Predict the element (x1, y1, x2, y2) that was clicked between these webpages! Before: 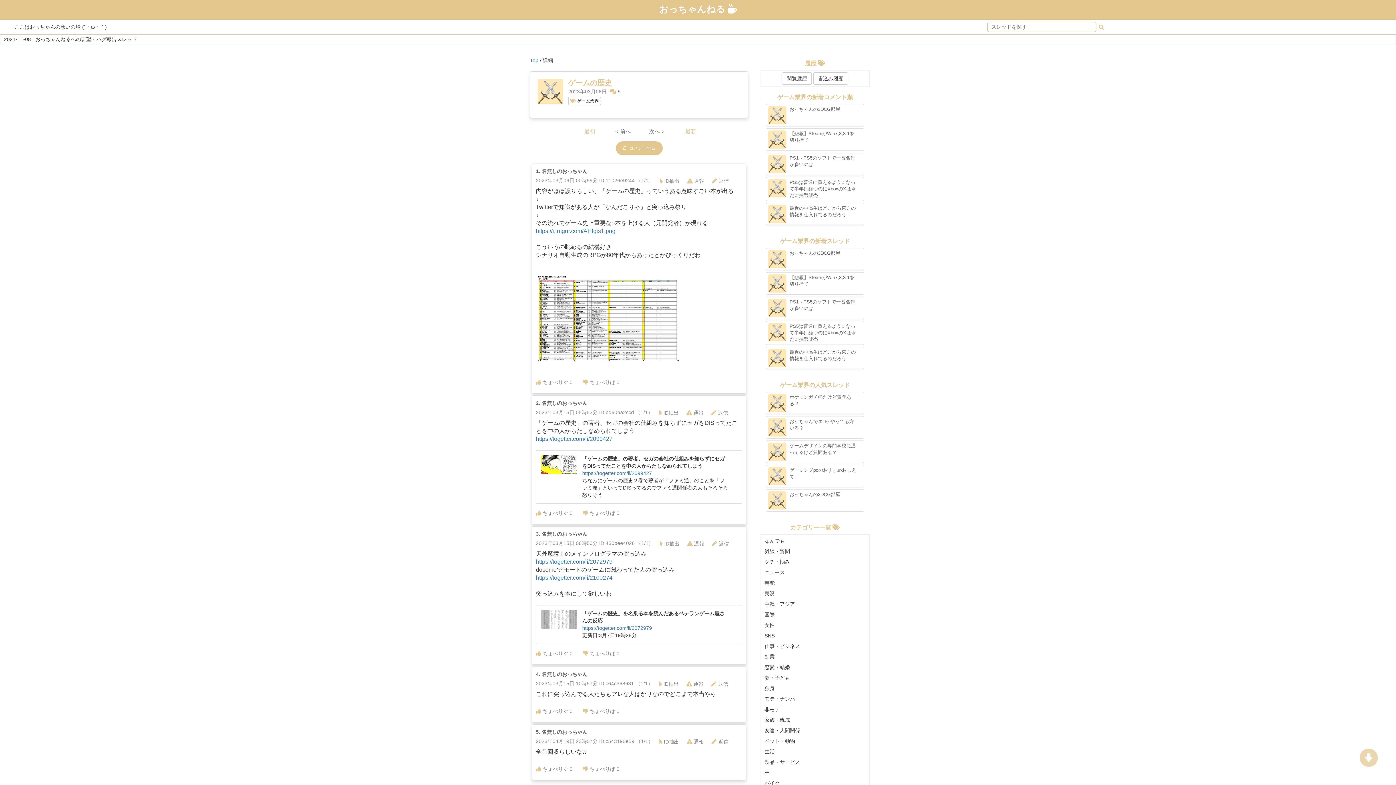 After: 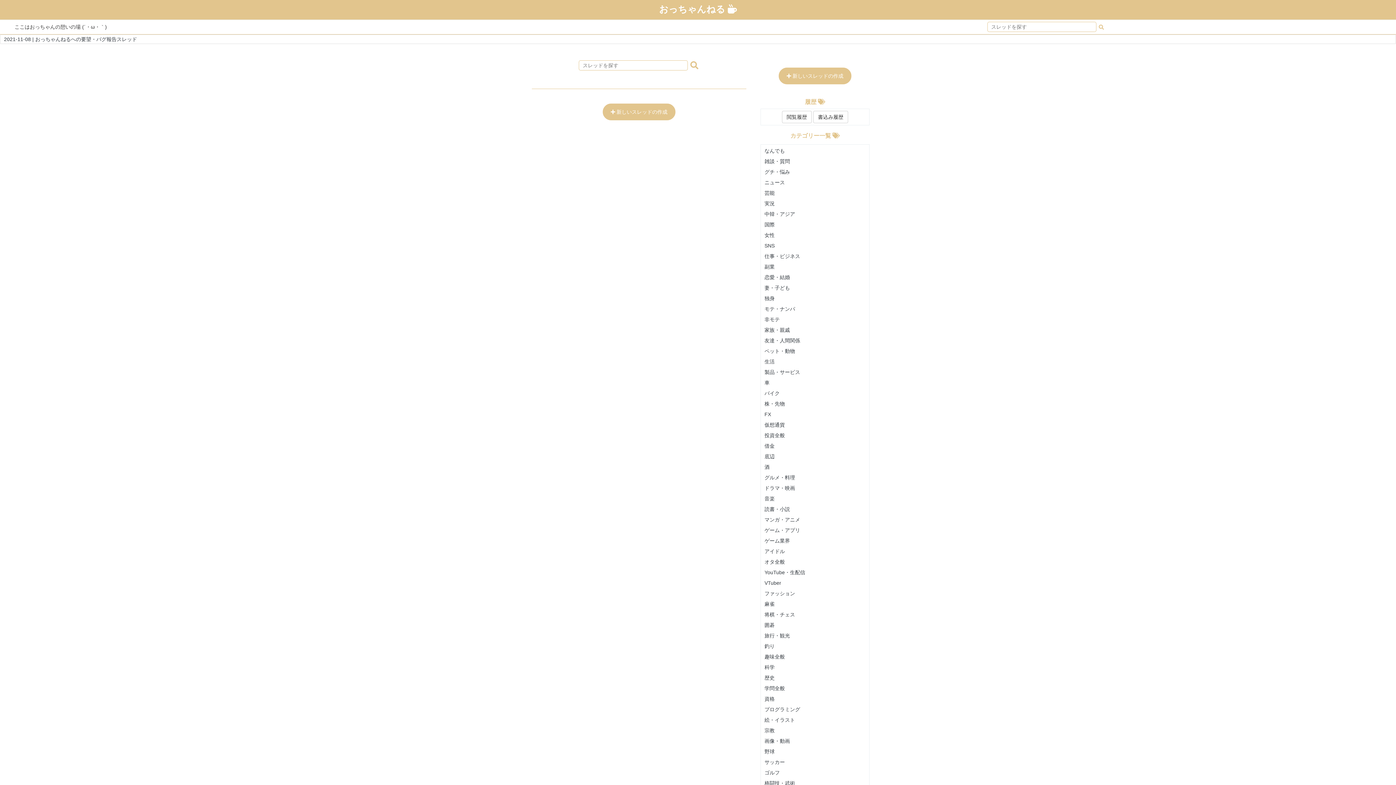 Action: bbox: (1098, 23, 1105, 31)